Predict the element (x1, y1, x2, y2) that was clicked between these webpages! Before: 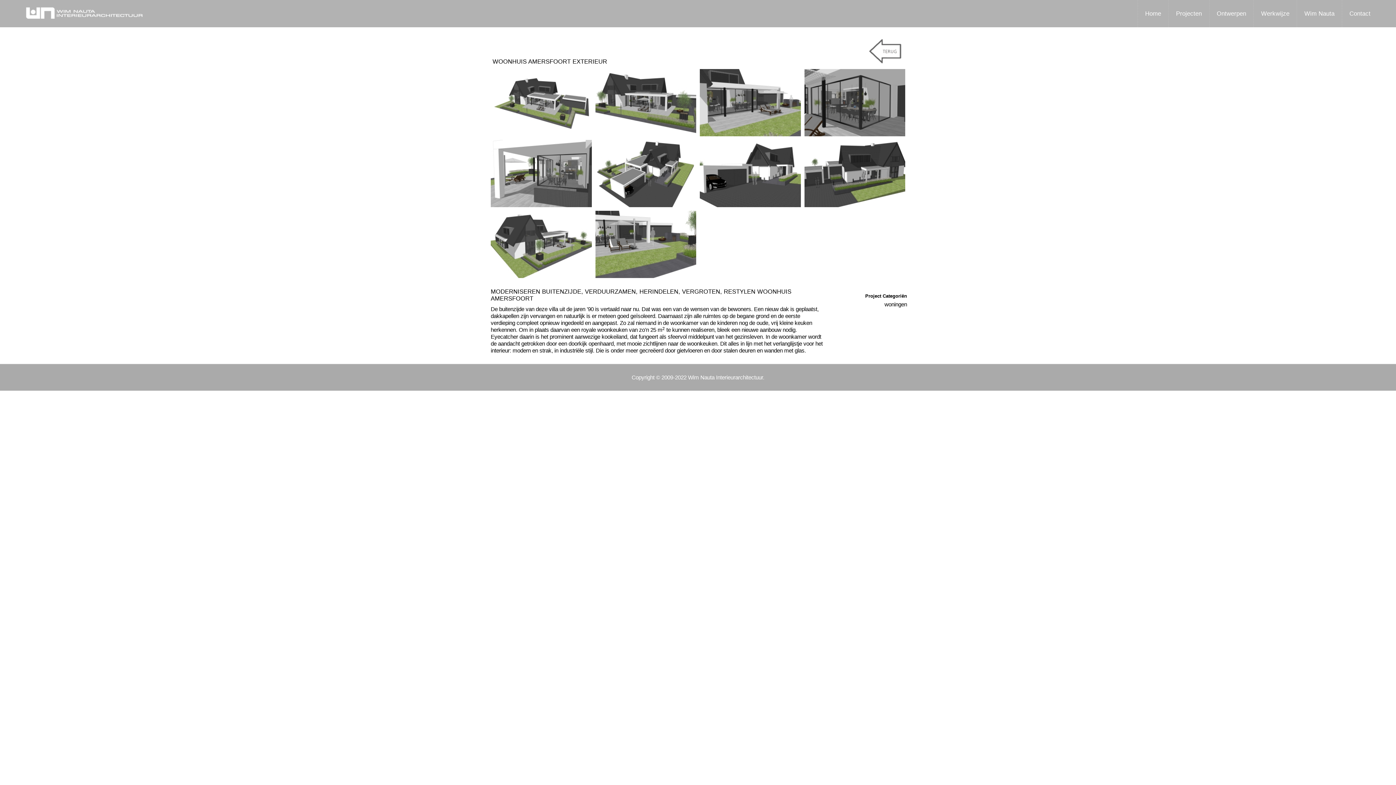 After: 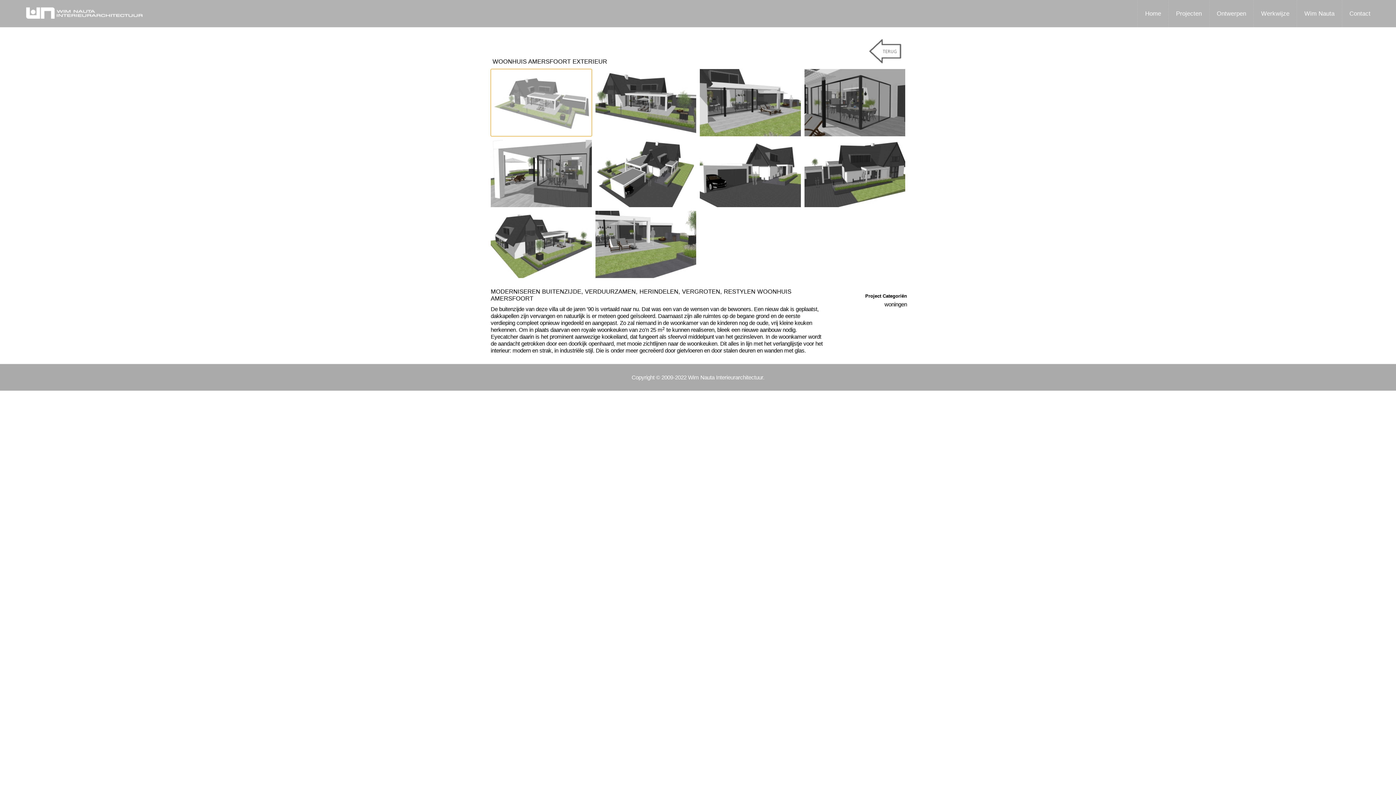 Action: bbox: (490, 69, 591, 136)